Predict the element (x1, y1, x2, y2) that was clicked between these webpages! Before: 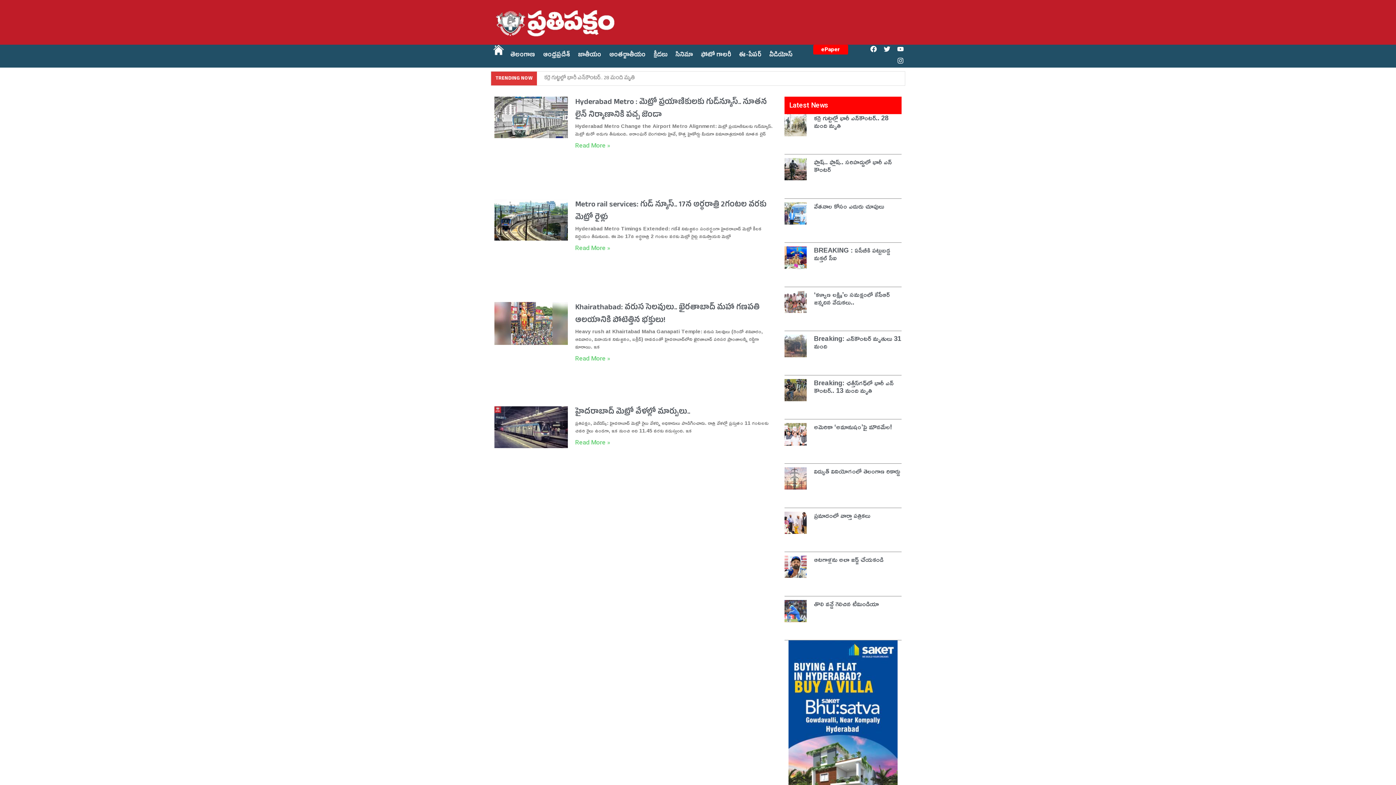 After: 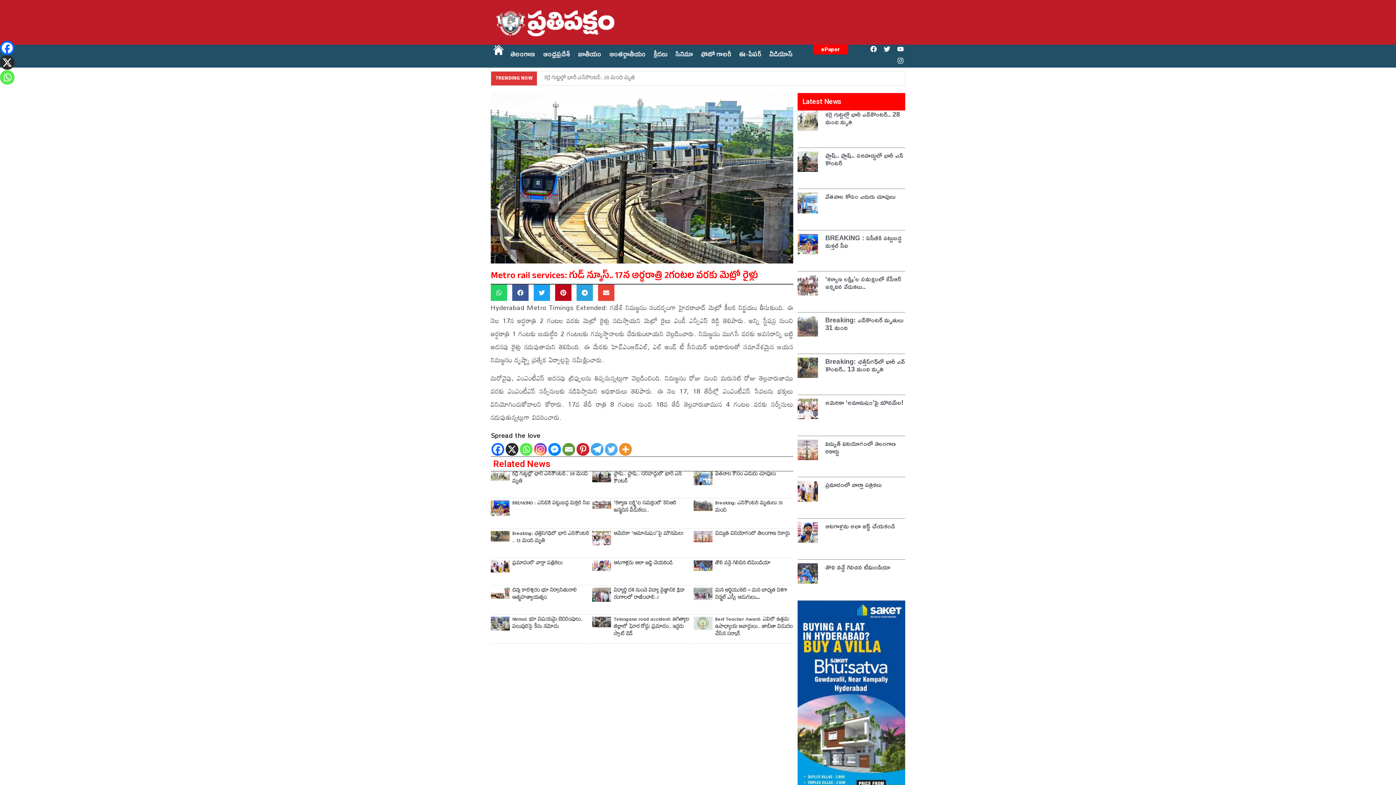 Action: bbox: (494, 199, 568, 289)